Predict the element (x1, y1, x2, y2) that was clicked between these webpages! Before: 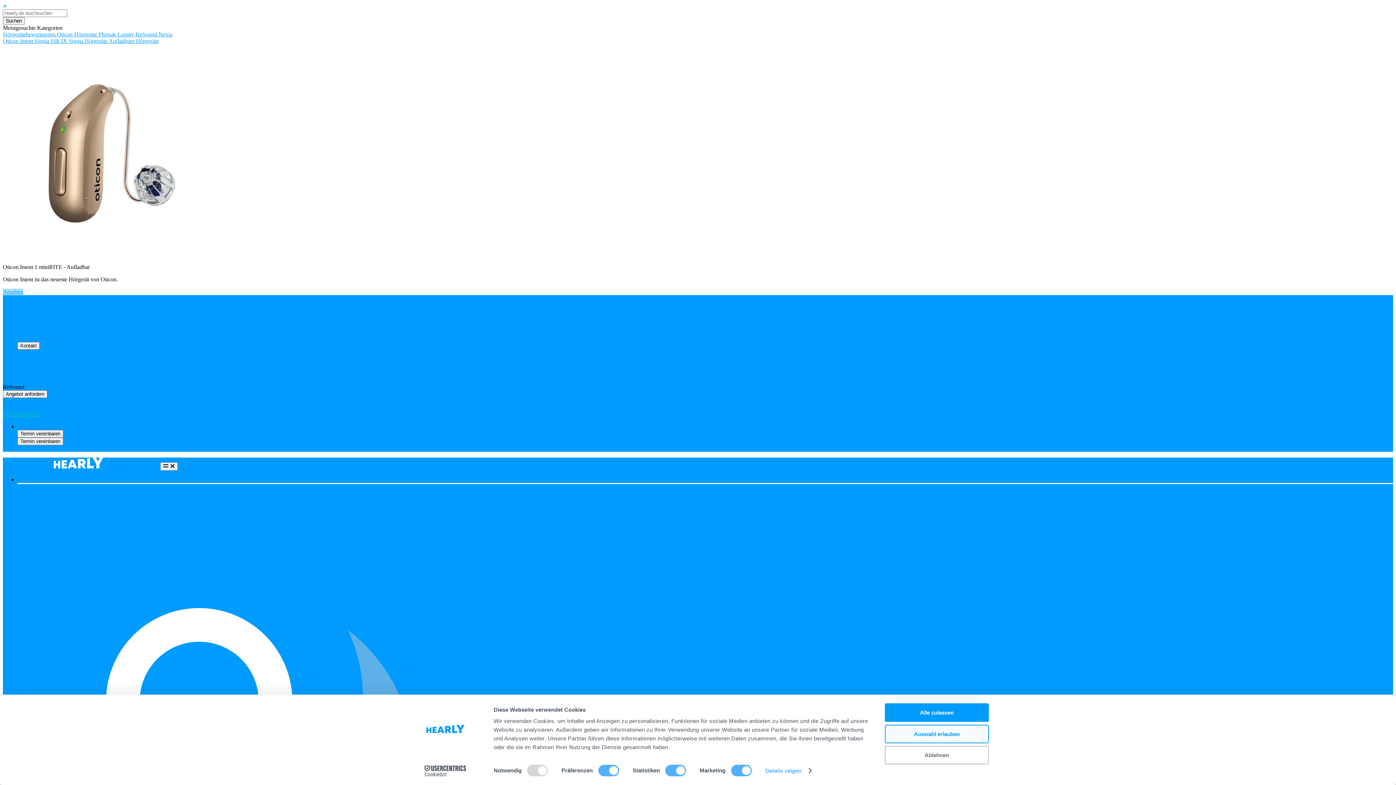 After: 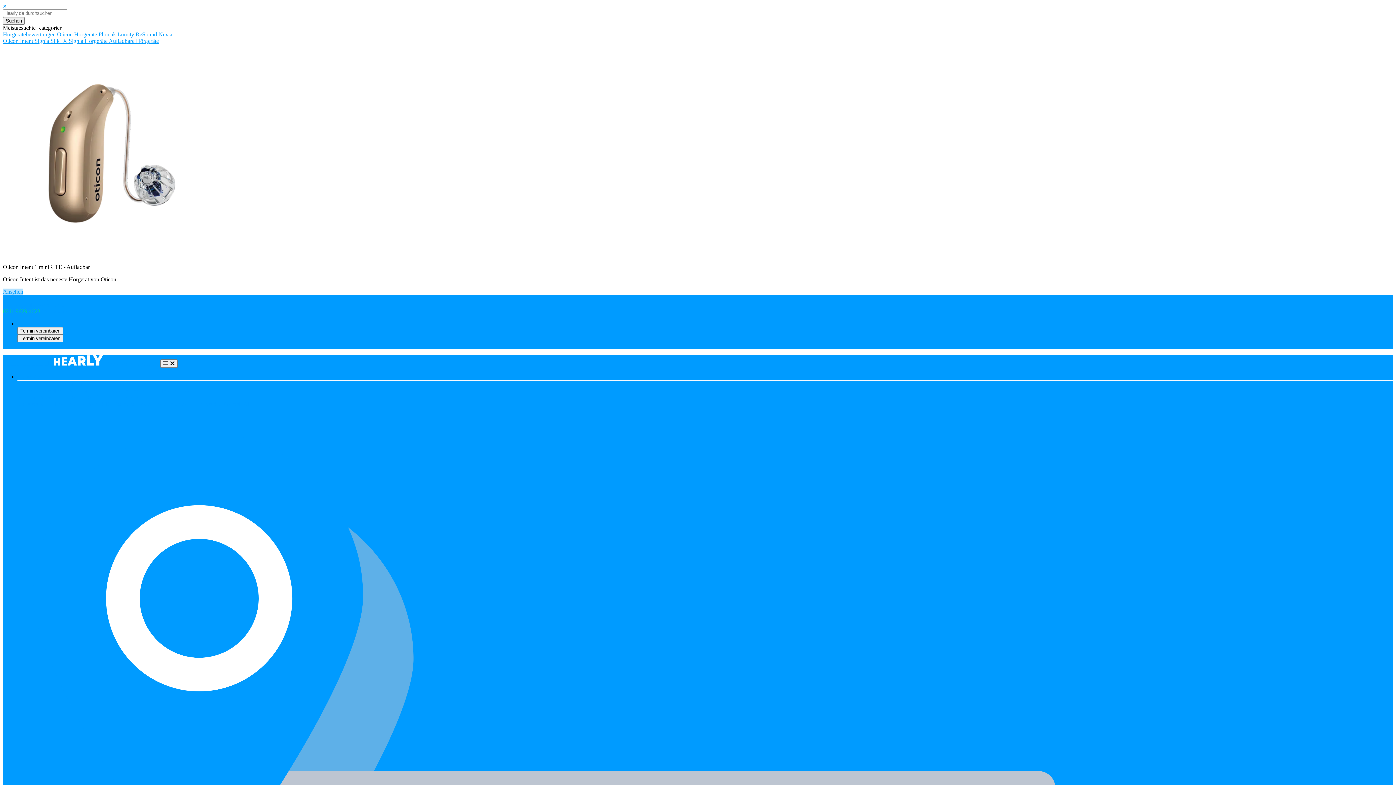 Action: label: Signia  bbox: (72, 497, 88, 503)